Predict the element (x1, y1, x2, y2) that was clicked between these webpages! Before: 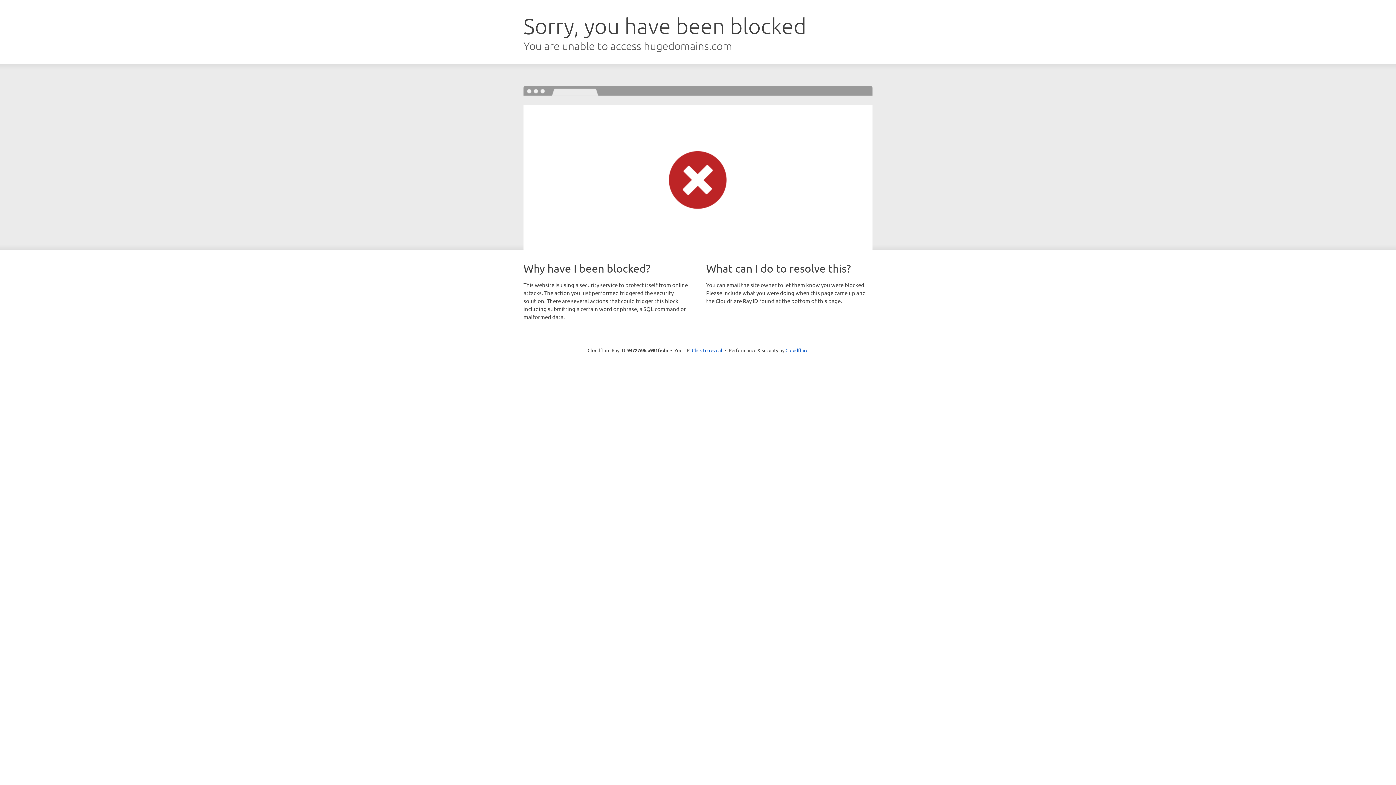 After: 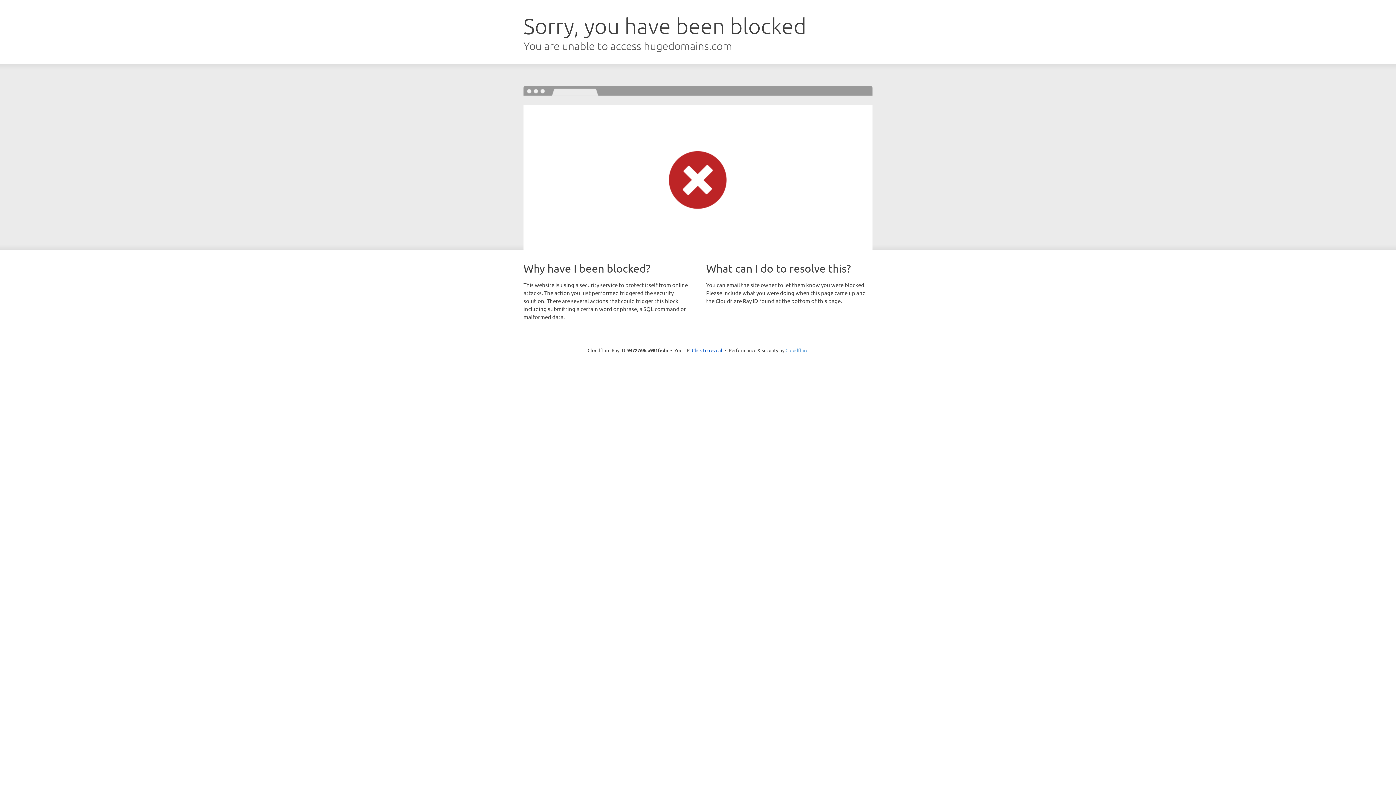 Action: bbox: (785, 347, 808, 353) label: Cloudflare